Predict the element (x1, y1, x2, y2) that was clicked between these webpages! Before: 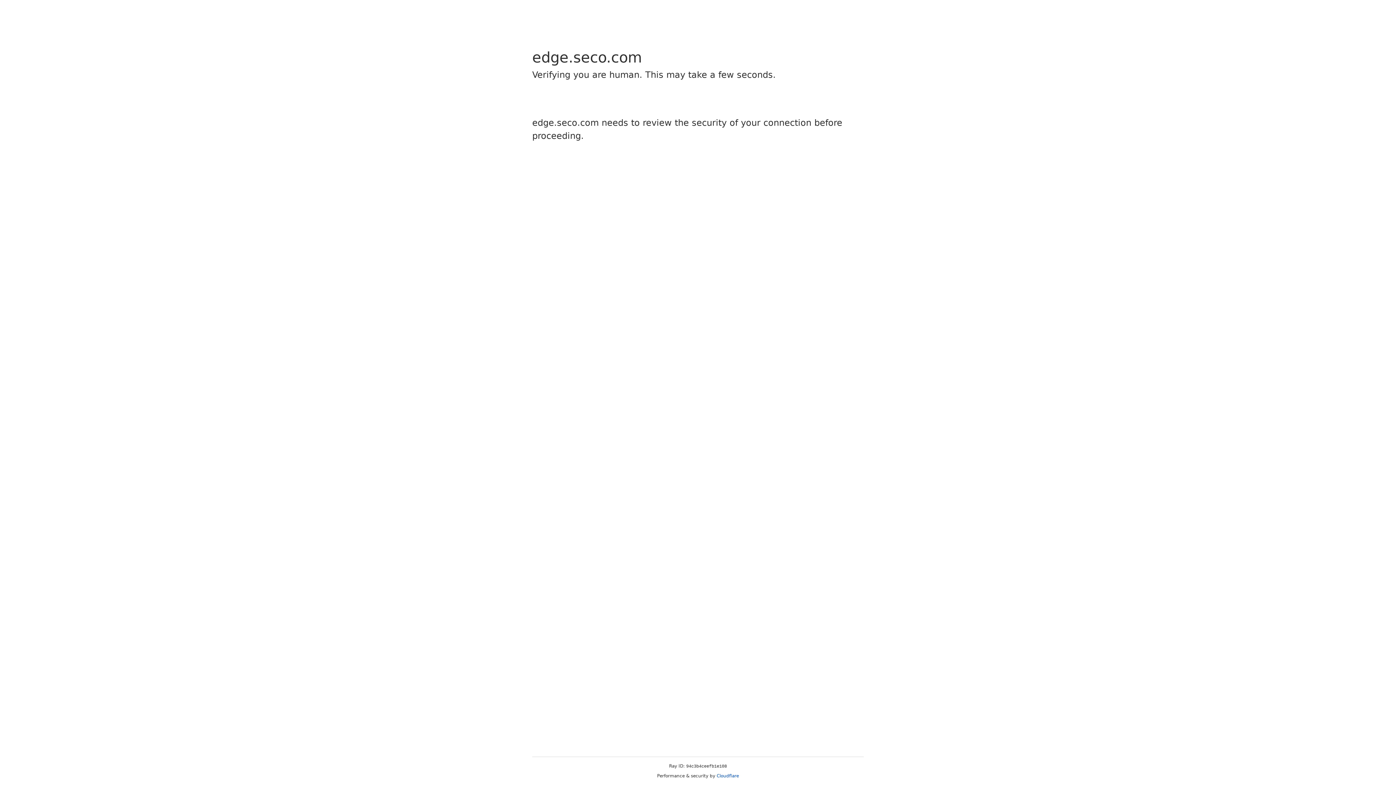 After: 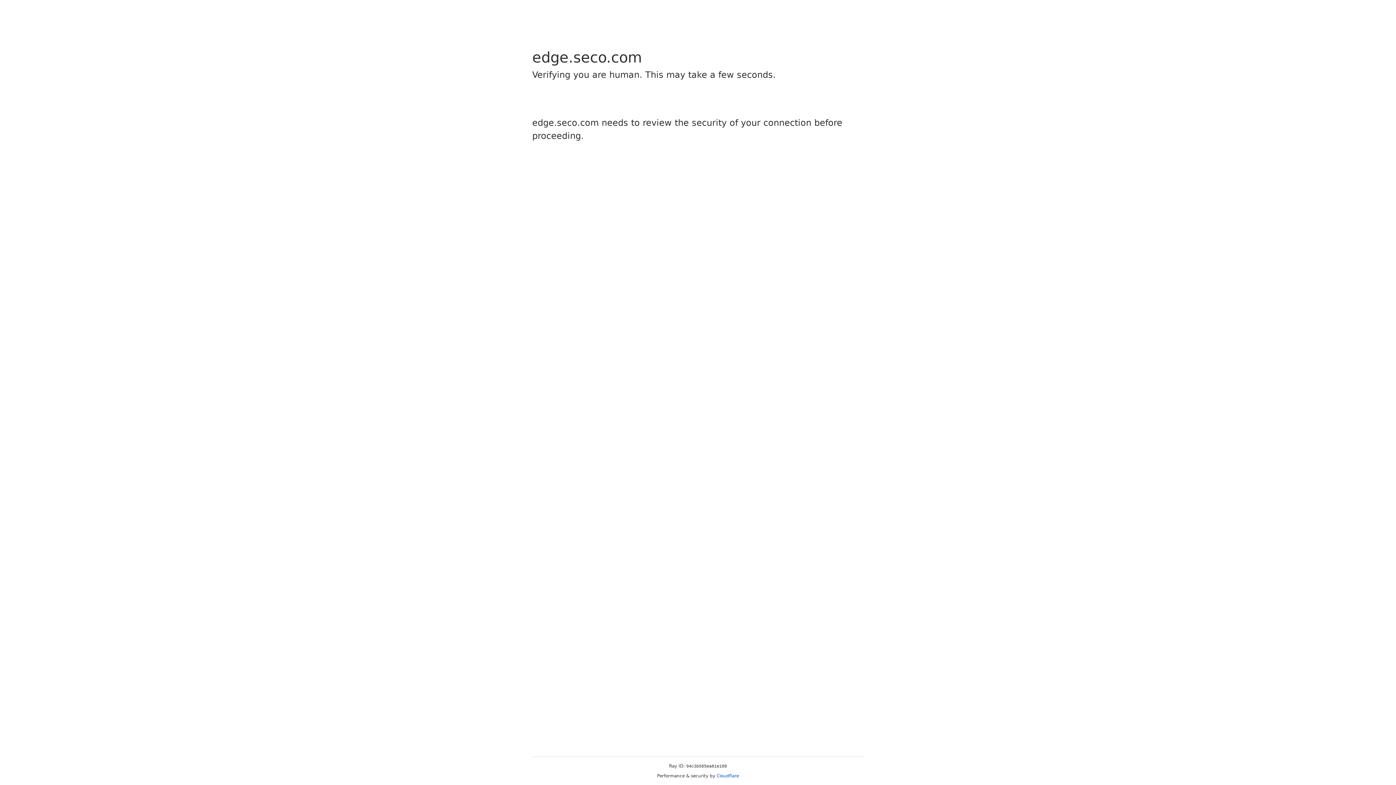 Action: label: Cloudflare bbox: (716, 773, 739, 778)